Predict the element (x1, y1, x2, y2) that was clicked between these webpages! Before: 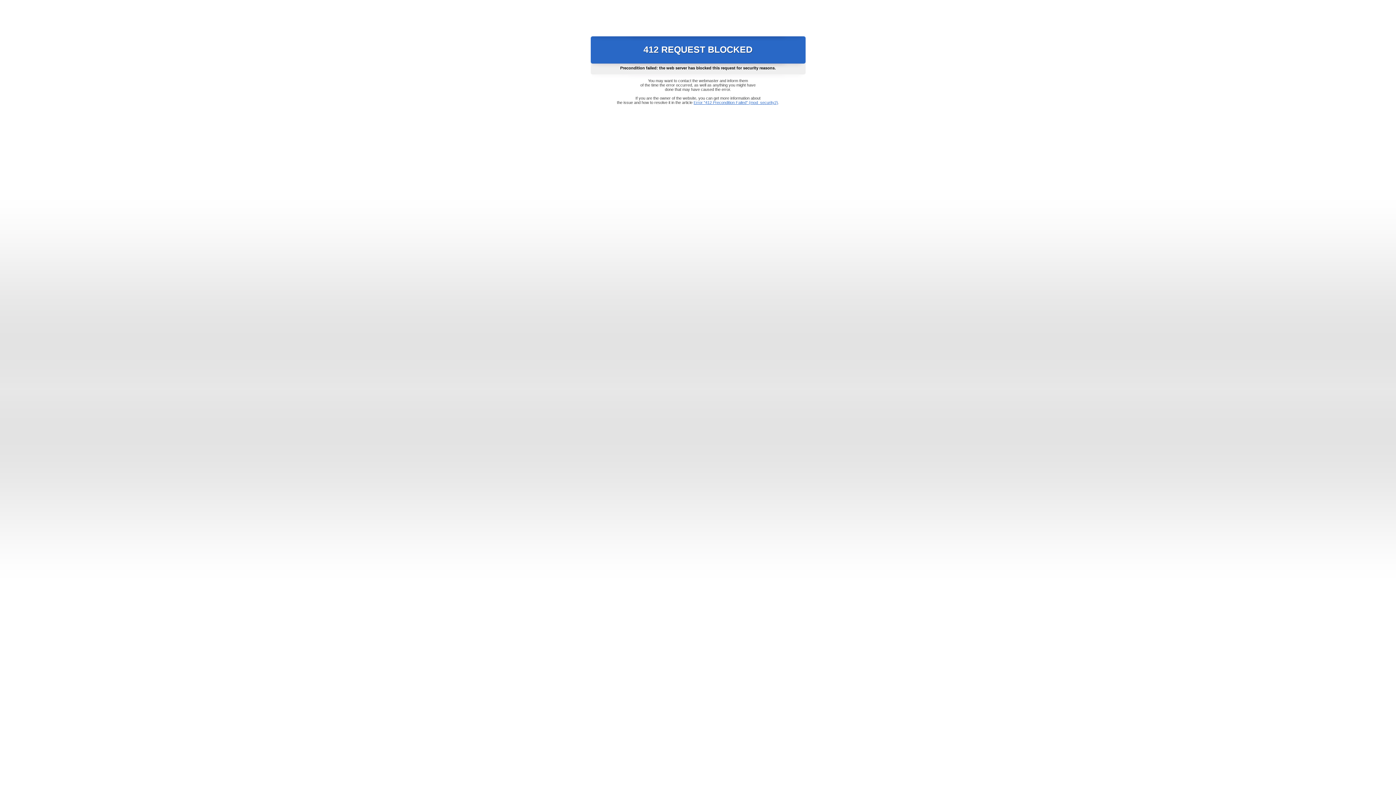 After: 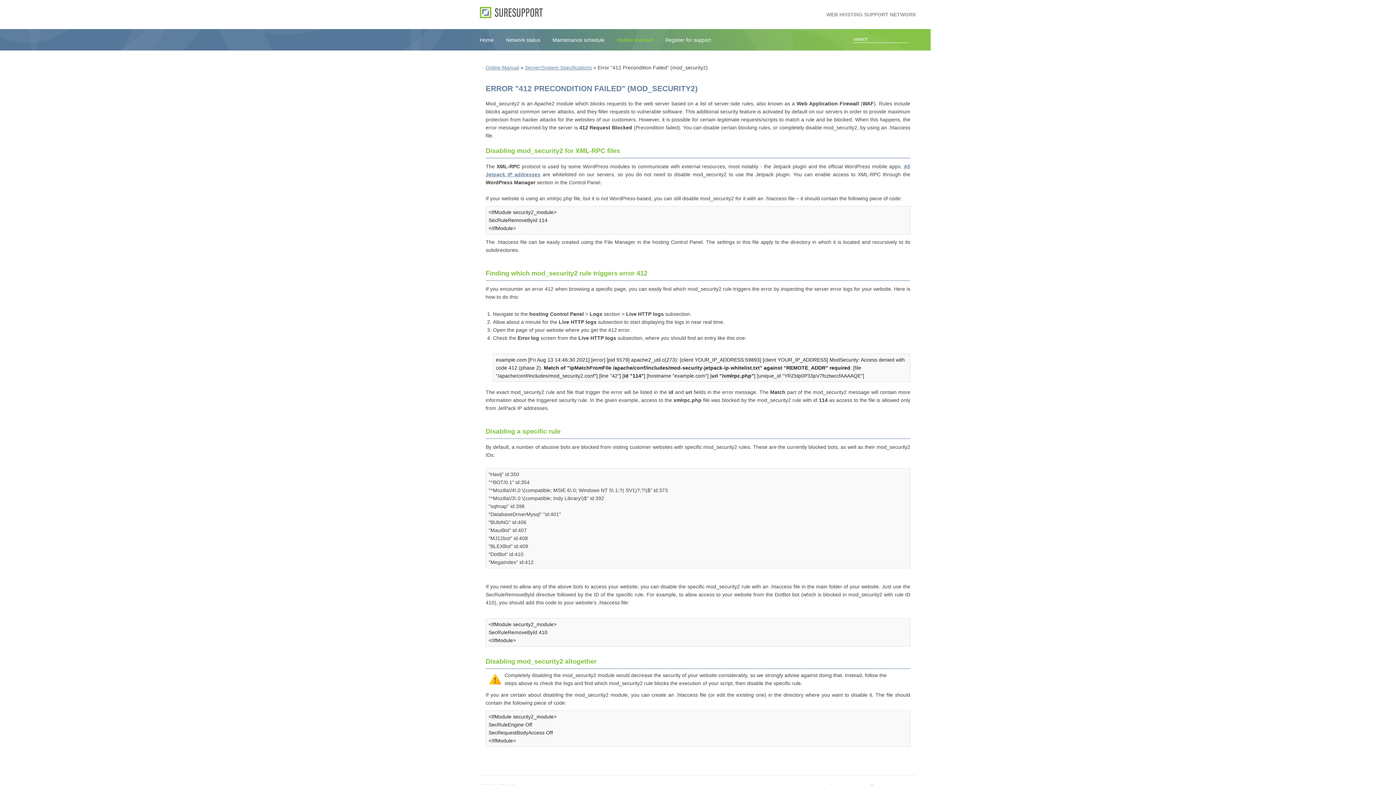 Action: label: Error "412 Precondition Failed" (mod_security2) bbox: (693, 100, 778, 104)